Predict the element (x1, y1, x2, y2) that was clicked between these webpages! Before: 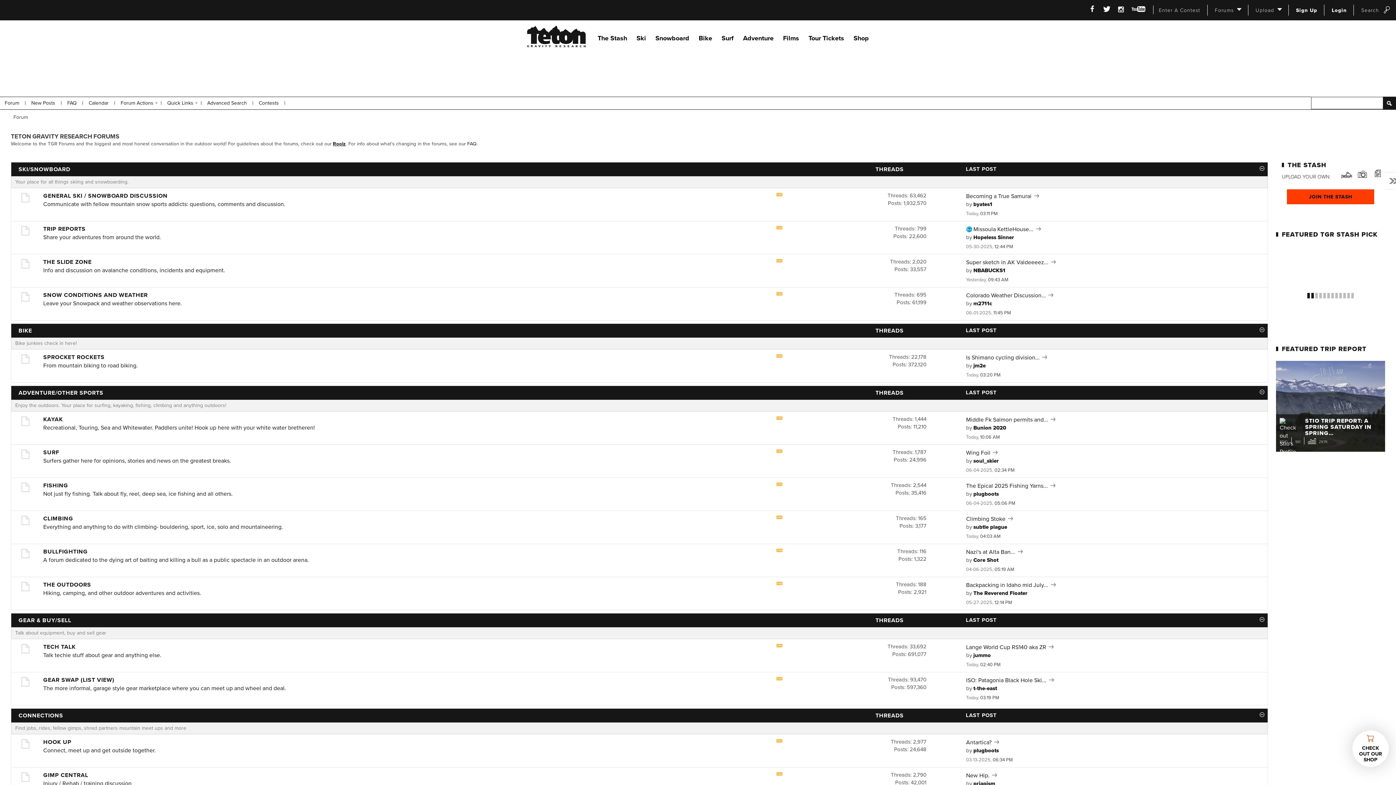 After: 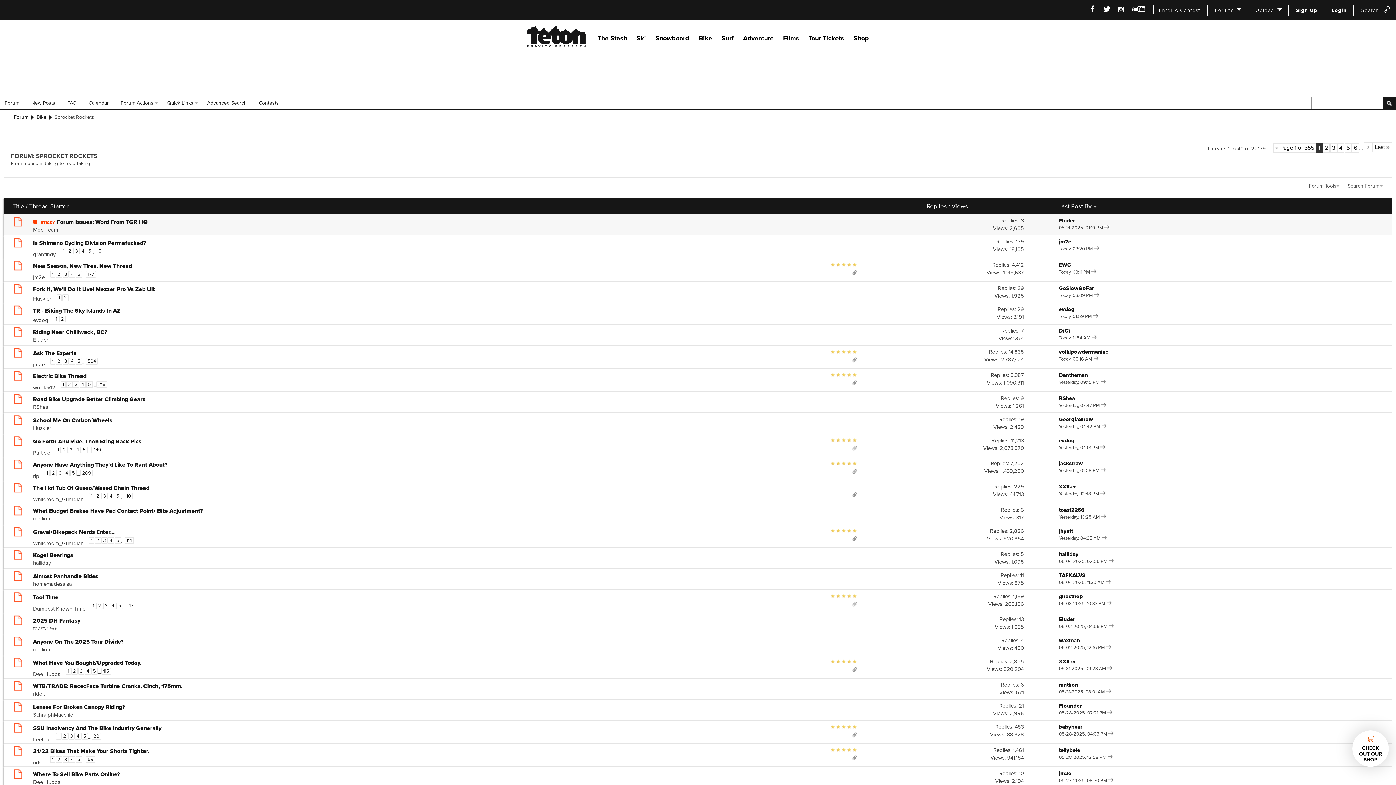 Action: bbox: (43, 353, 104, 361) label: SPROCKET ROCKETS